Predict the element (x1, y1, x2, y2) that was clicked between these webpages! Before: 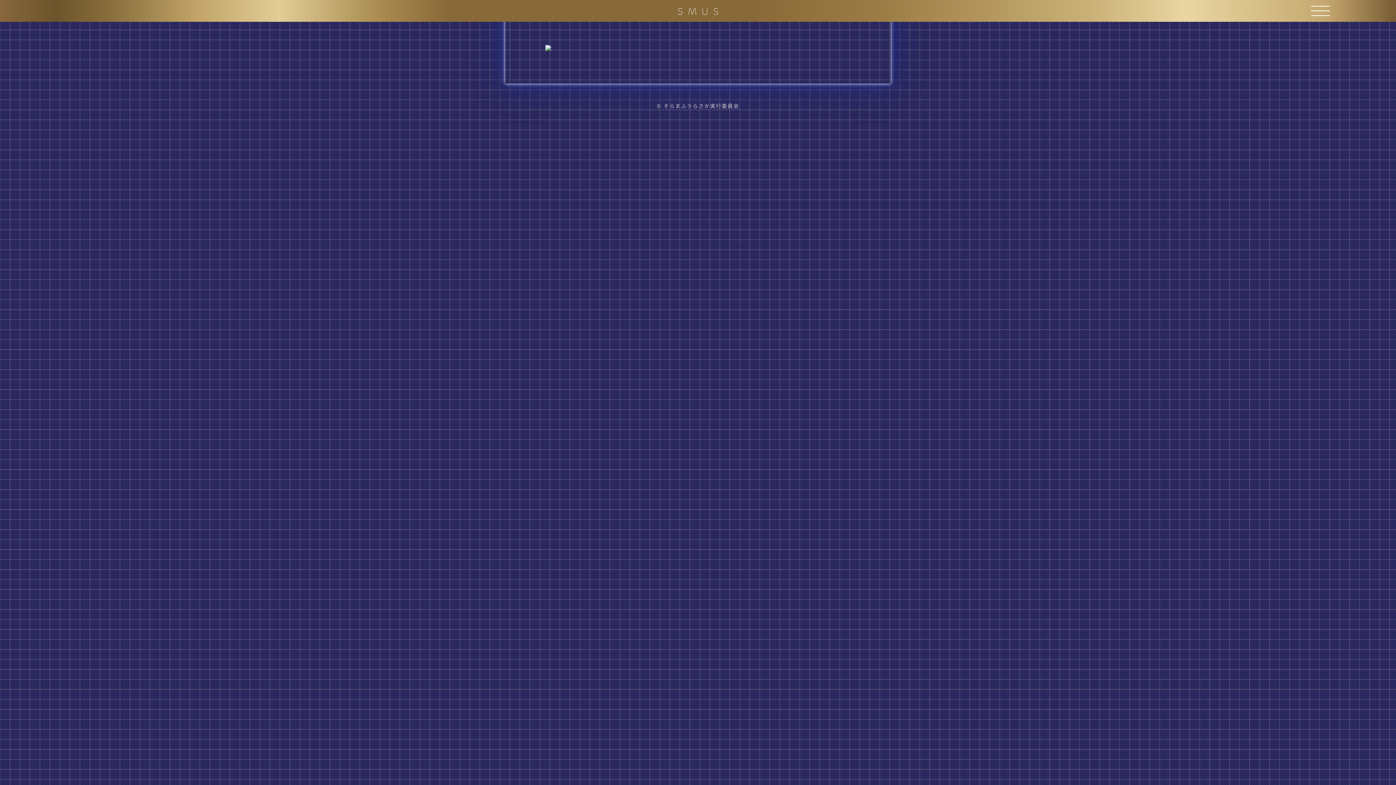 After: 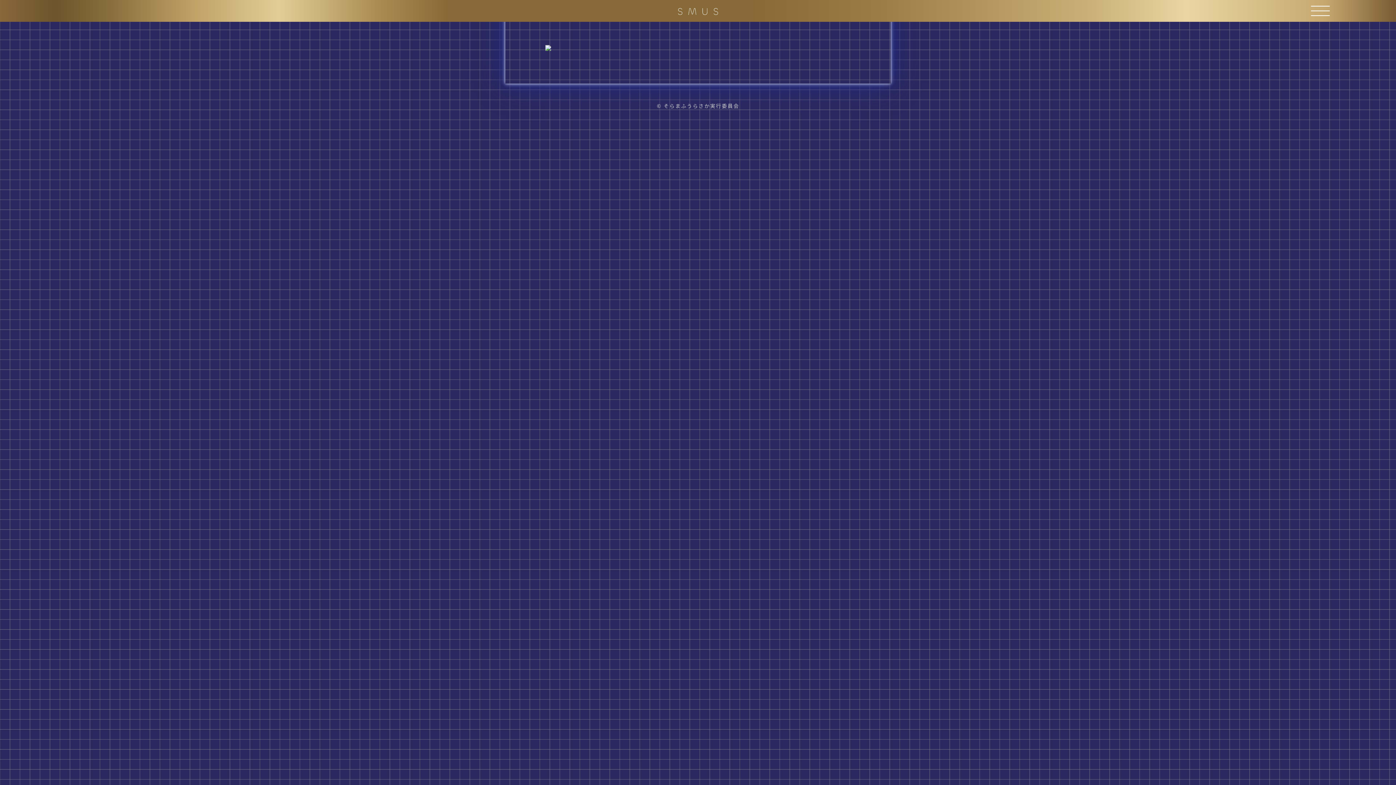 Action: bbox: (582, 47, 734, 48)